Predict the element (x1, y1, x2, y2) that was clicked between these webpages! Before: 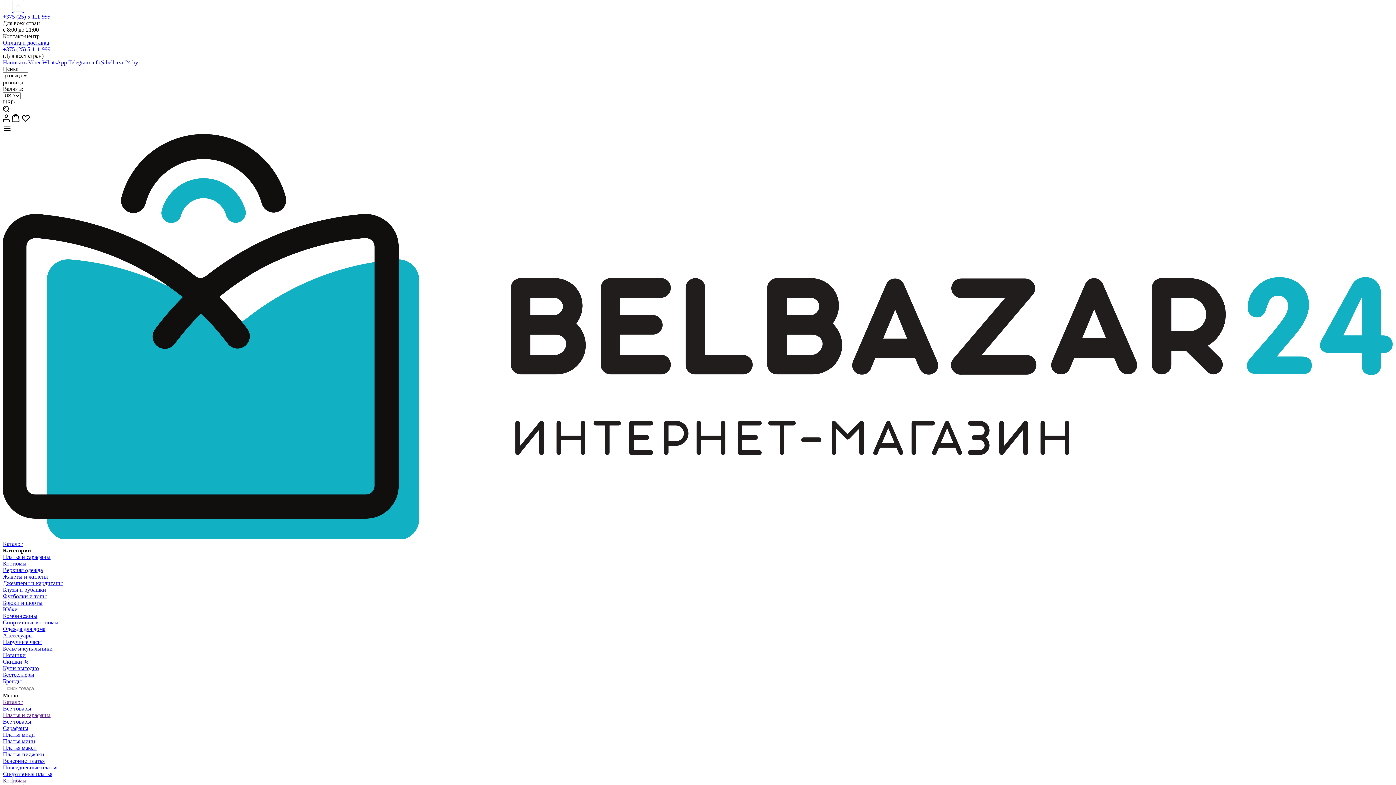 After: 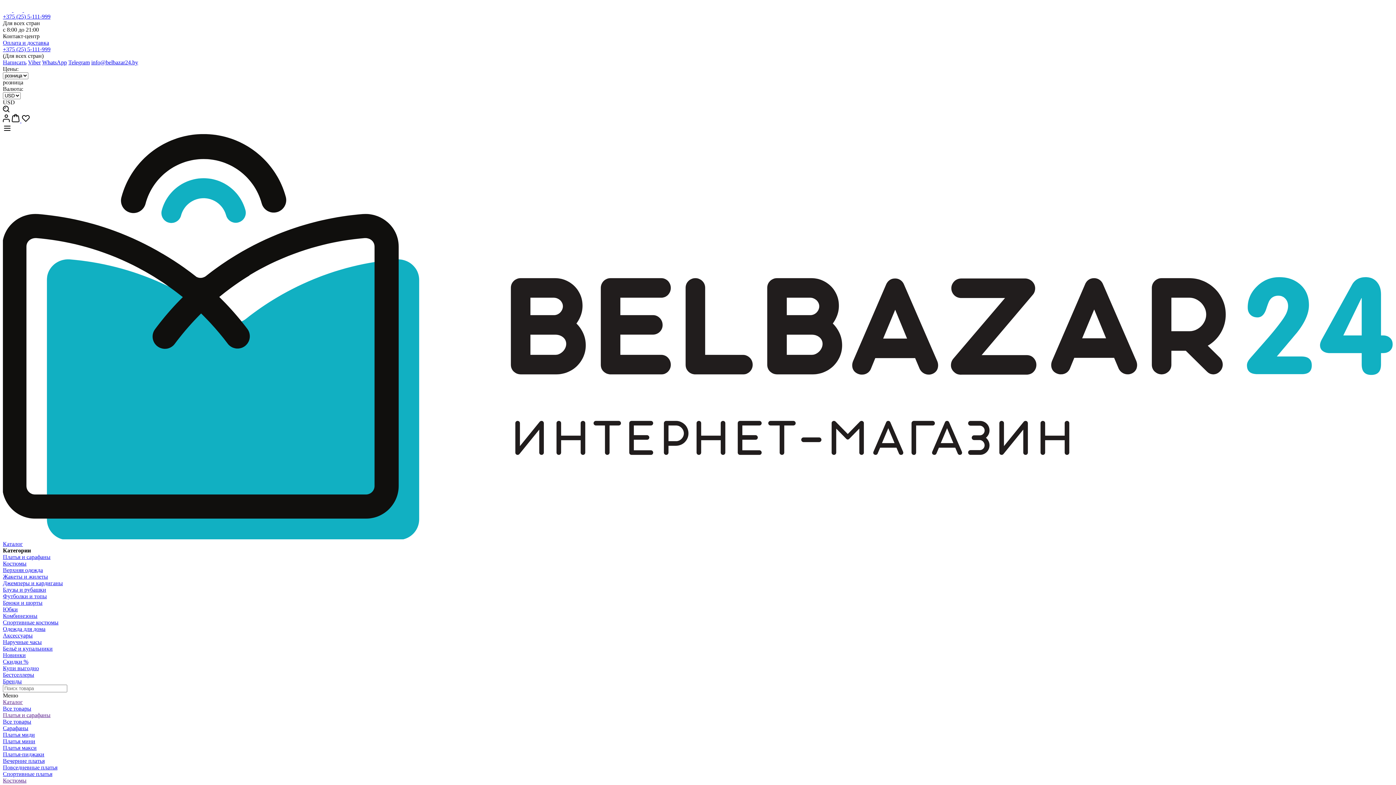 Action: bbox: (2, 678, 21, 684) label: Бренды